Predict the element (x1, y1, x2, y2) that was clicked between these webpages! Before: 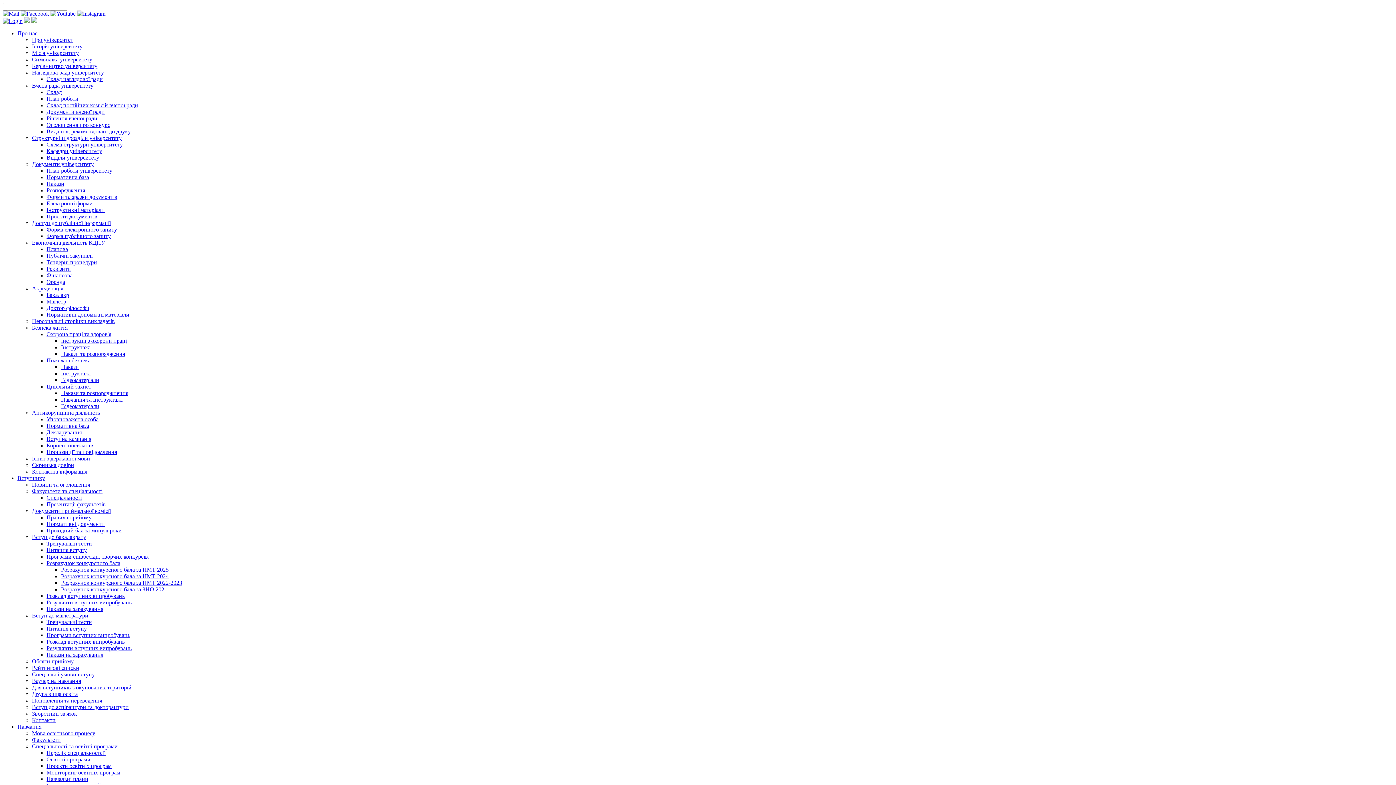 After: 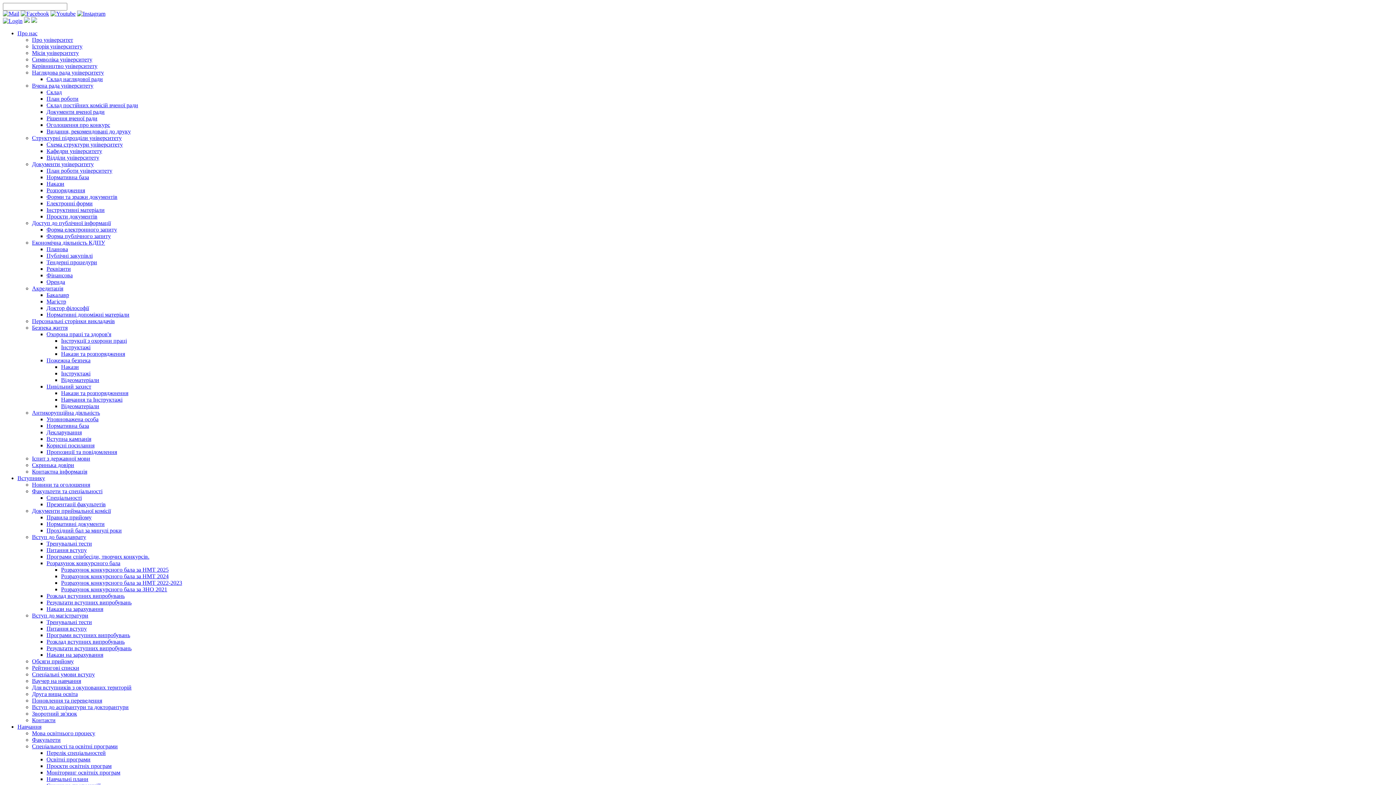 Action: bbox: (46, 311, 129, 317) label: Нормативні допоміжні матеріали